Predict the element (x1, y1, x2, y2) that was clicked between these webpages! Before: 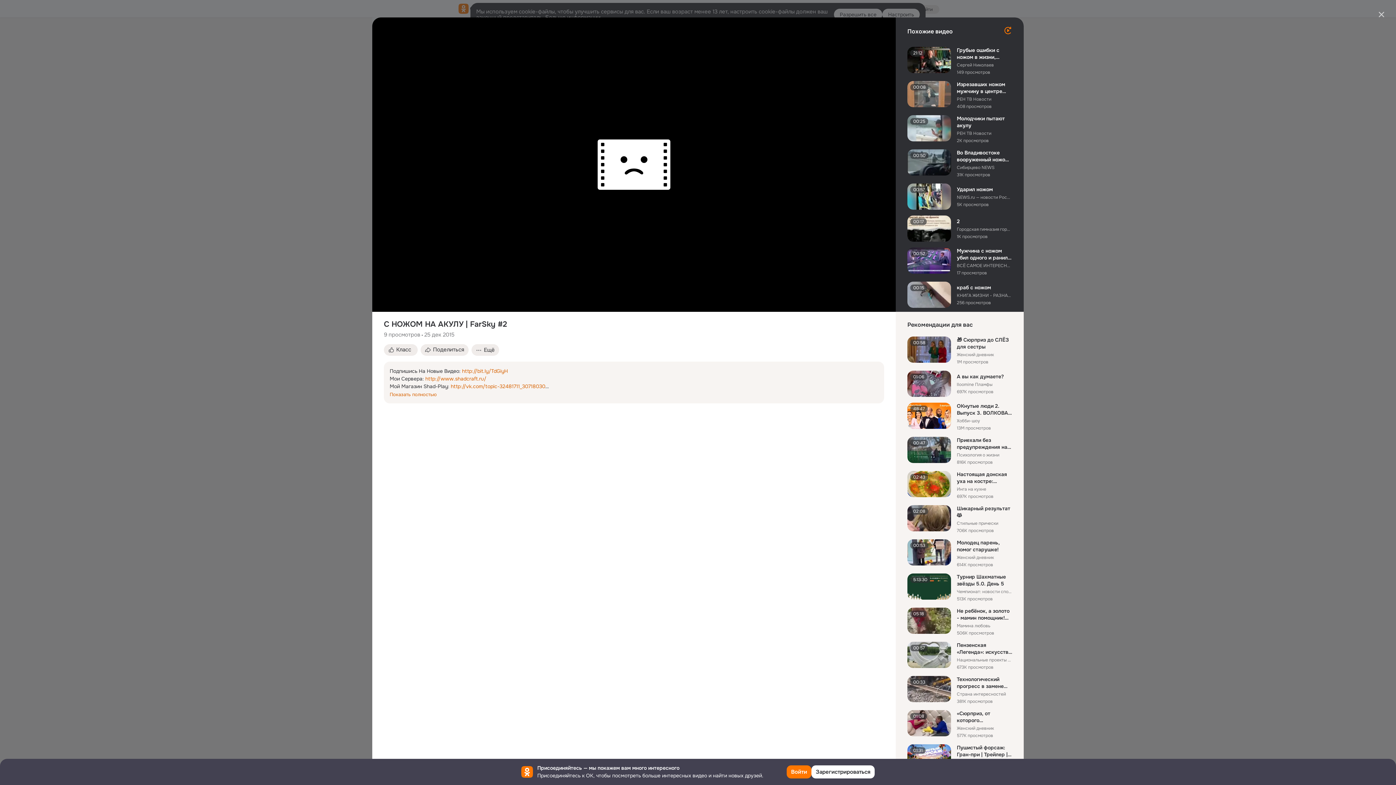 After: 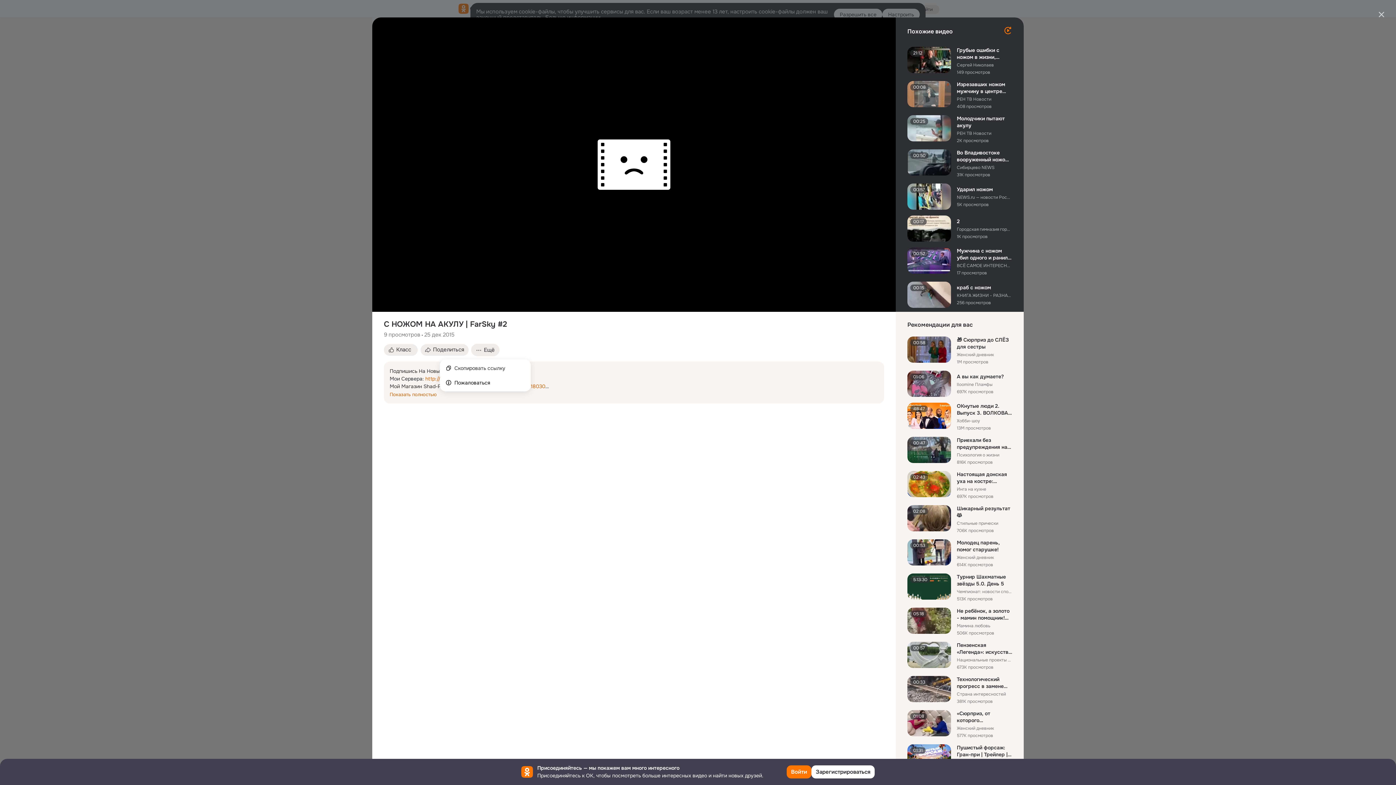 Action: bbox: (471, 344, 499, 356) label: Ещё